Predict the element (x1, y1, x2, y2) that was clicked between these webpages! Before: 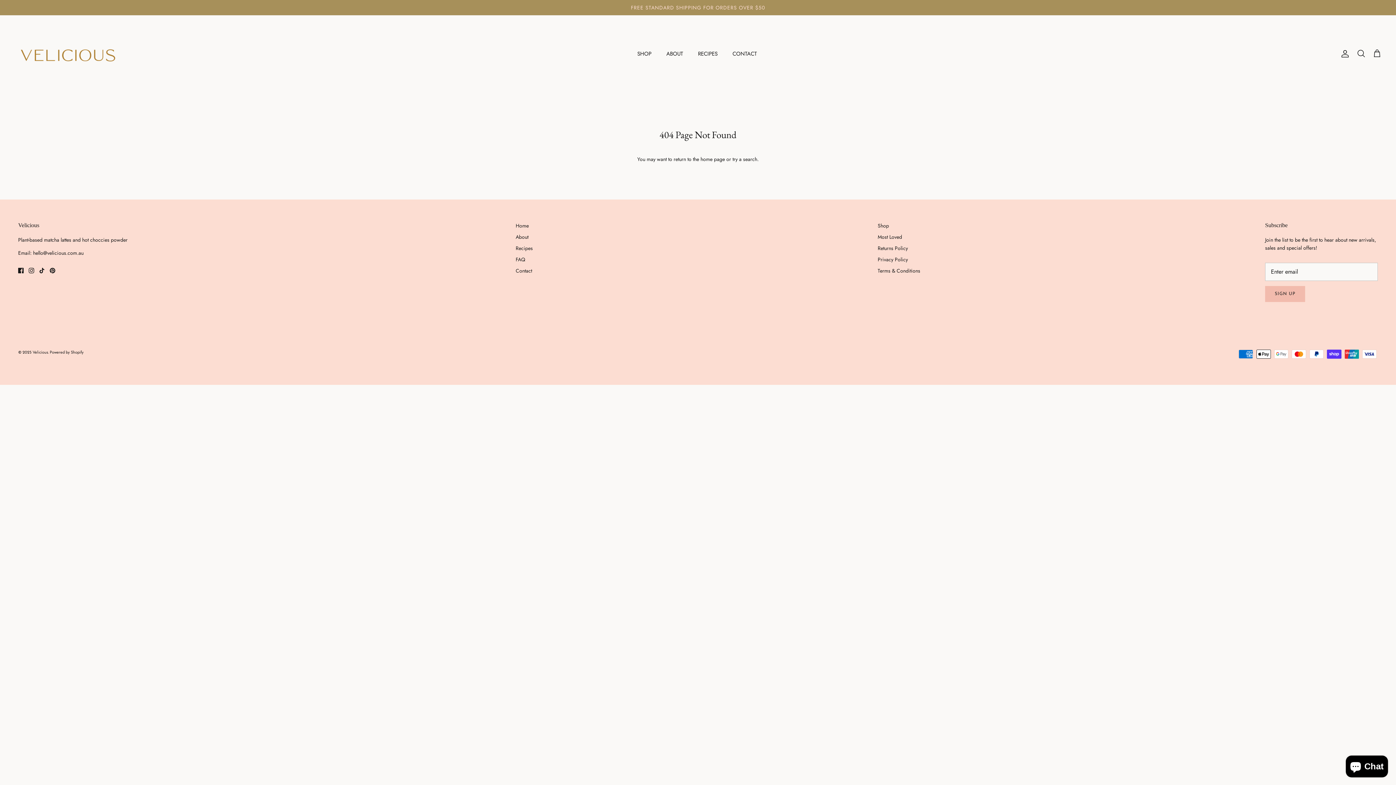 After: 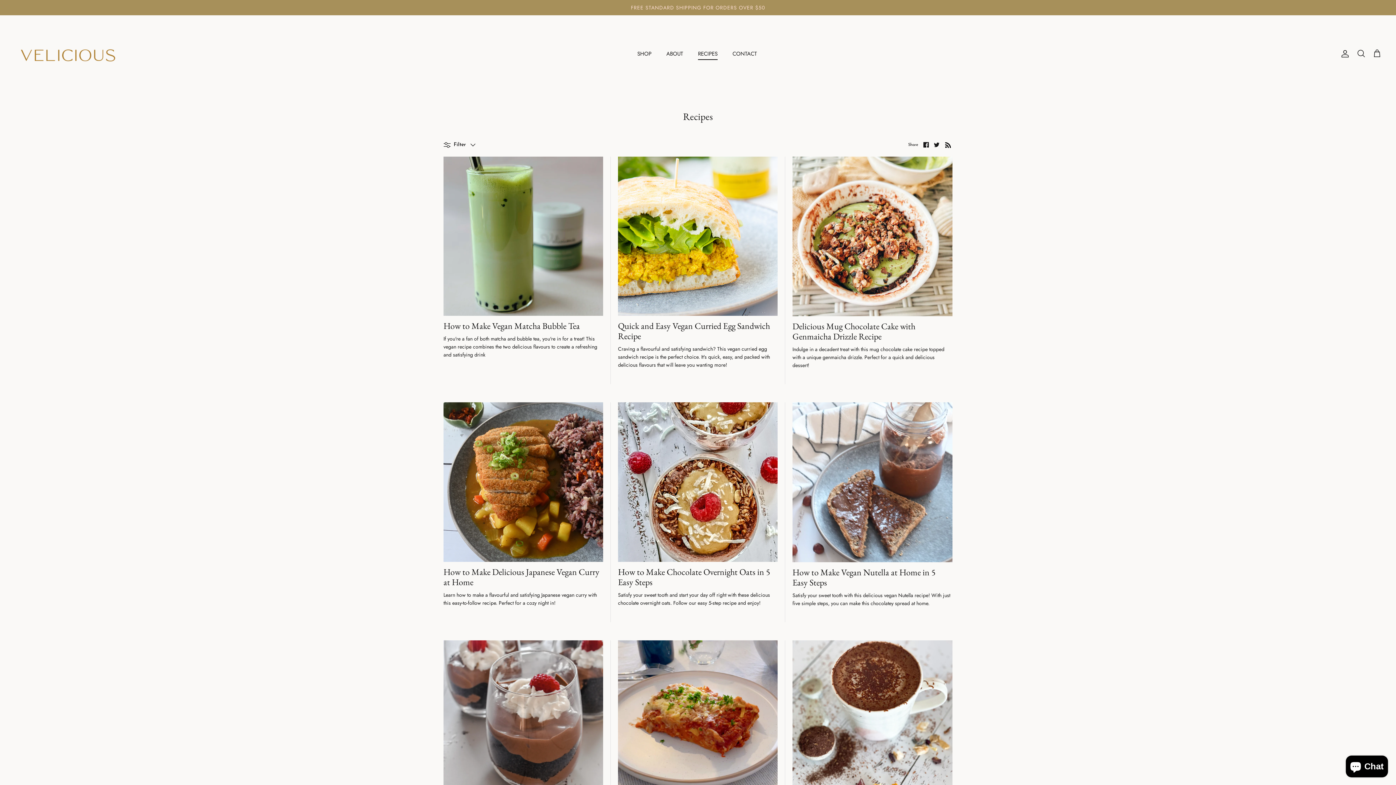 Action: bbox: (515, 244, 532, 251) label: Recipes